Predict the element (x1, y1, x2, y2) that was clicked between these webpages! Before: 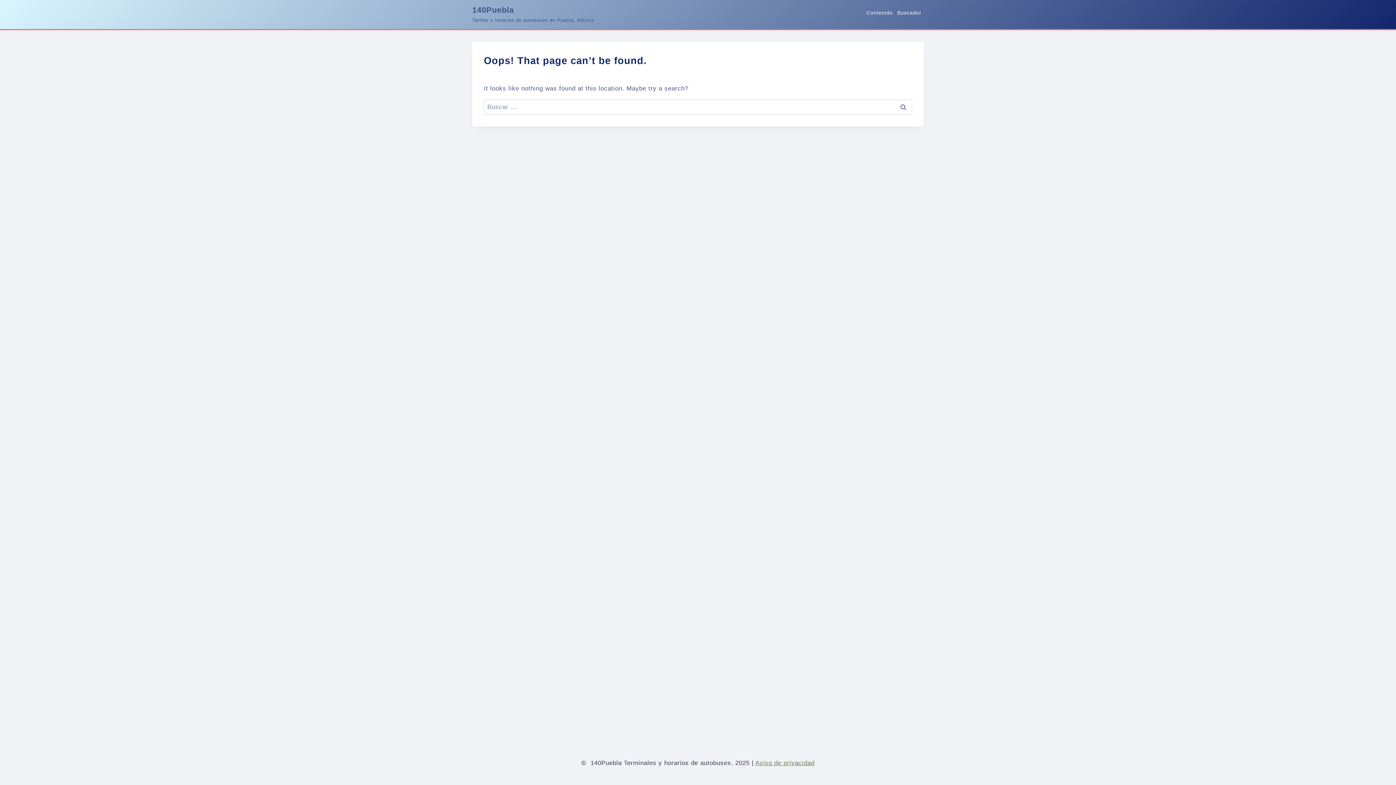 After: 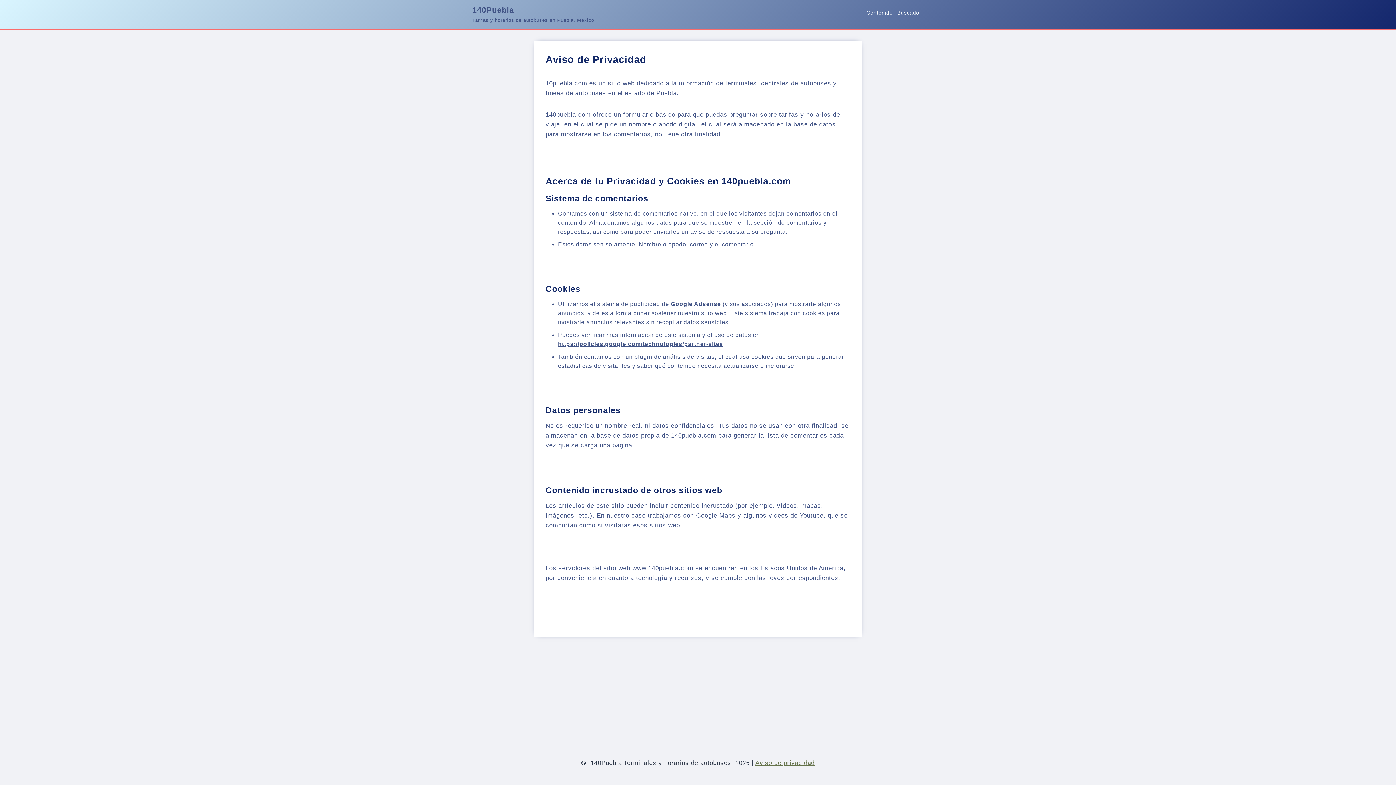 Action: bbox: (755, 760, 814, 766) label: Aviso de privacidad